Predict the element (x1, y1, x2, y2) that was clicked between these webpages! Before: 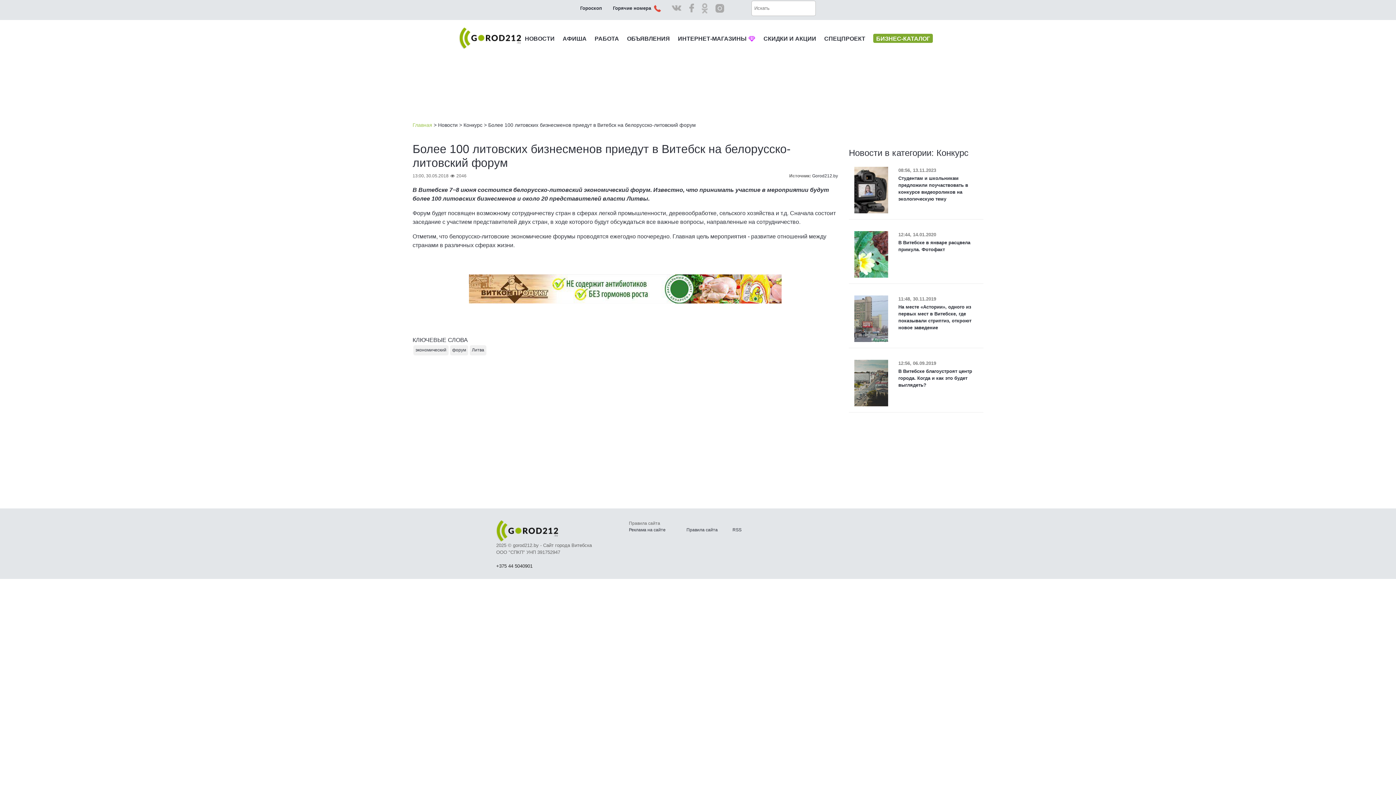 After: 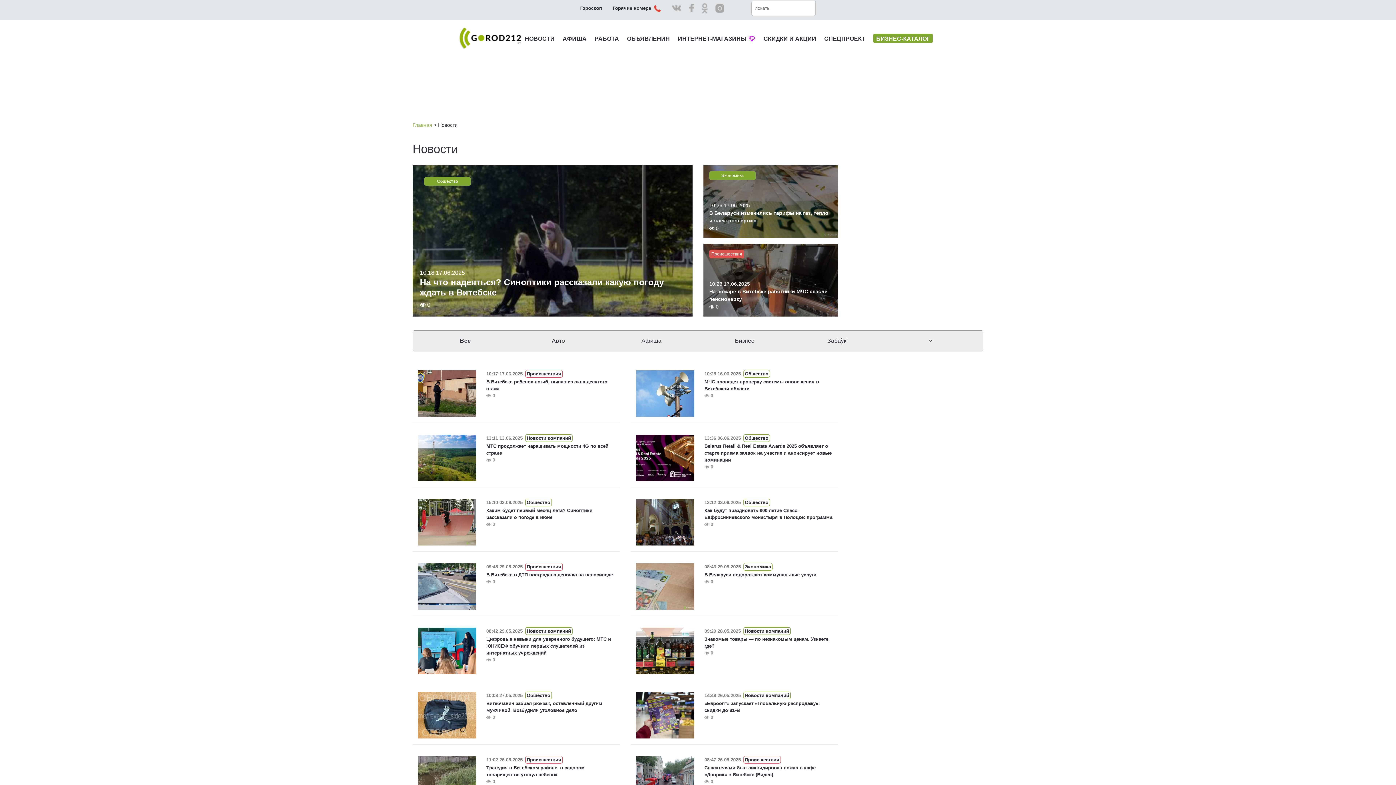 Action: bbox: (524, 35, 554, 41) label: НОВОСТИ